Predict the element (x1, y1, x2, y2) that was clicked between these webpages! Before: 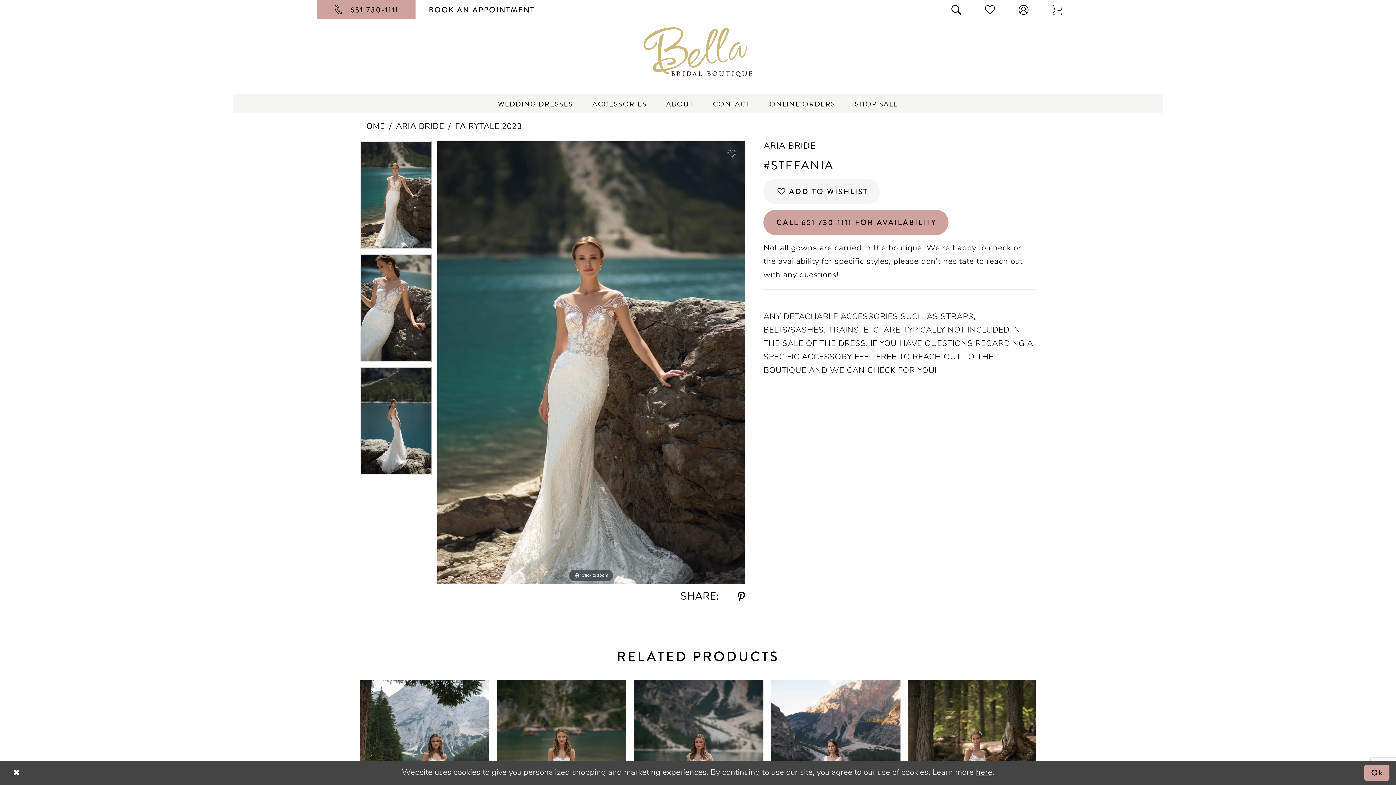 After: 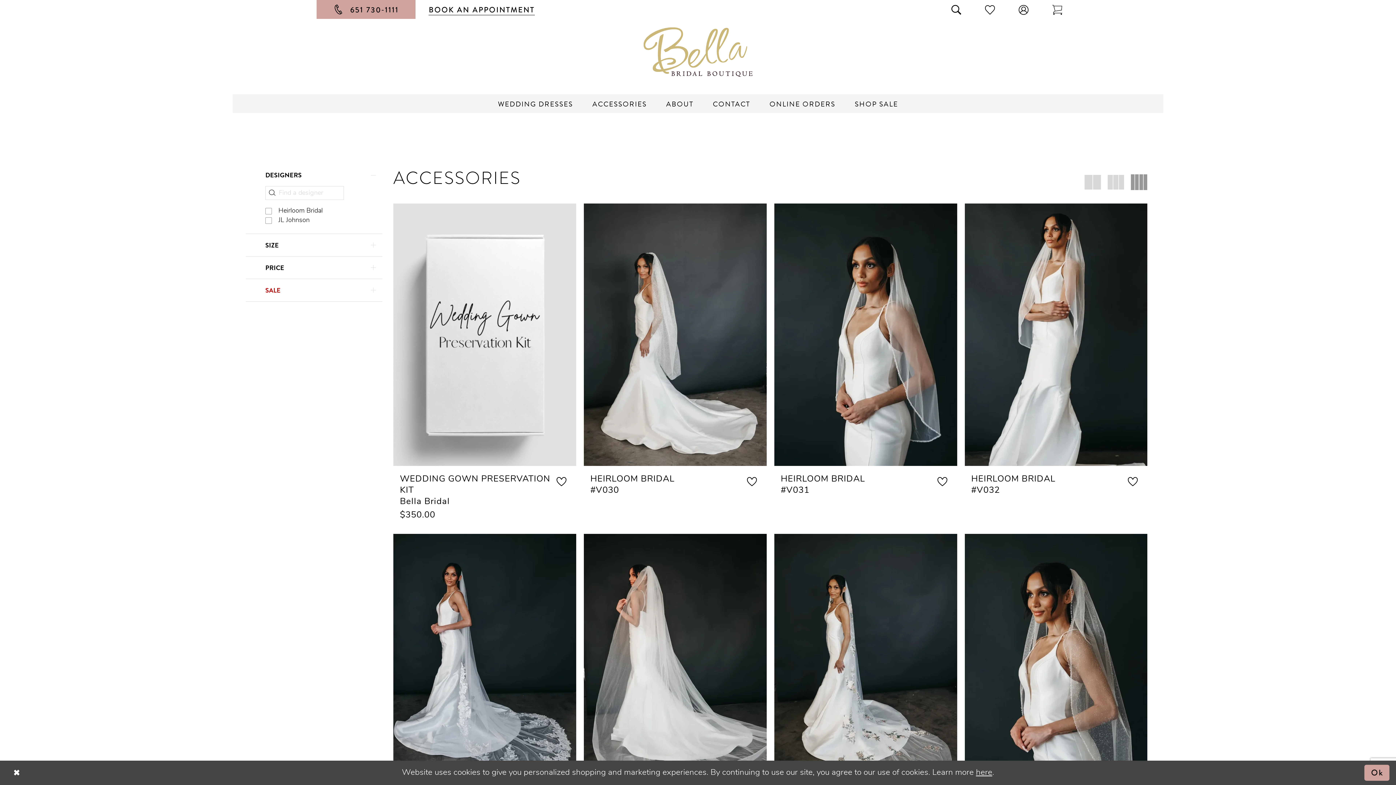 Action: bbox: (584, 94, 655, 113) label: ACCESSORIES